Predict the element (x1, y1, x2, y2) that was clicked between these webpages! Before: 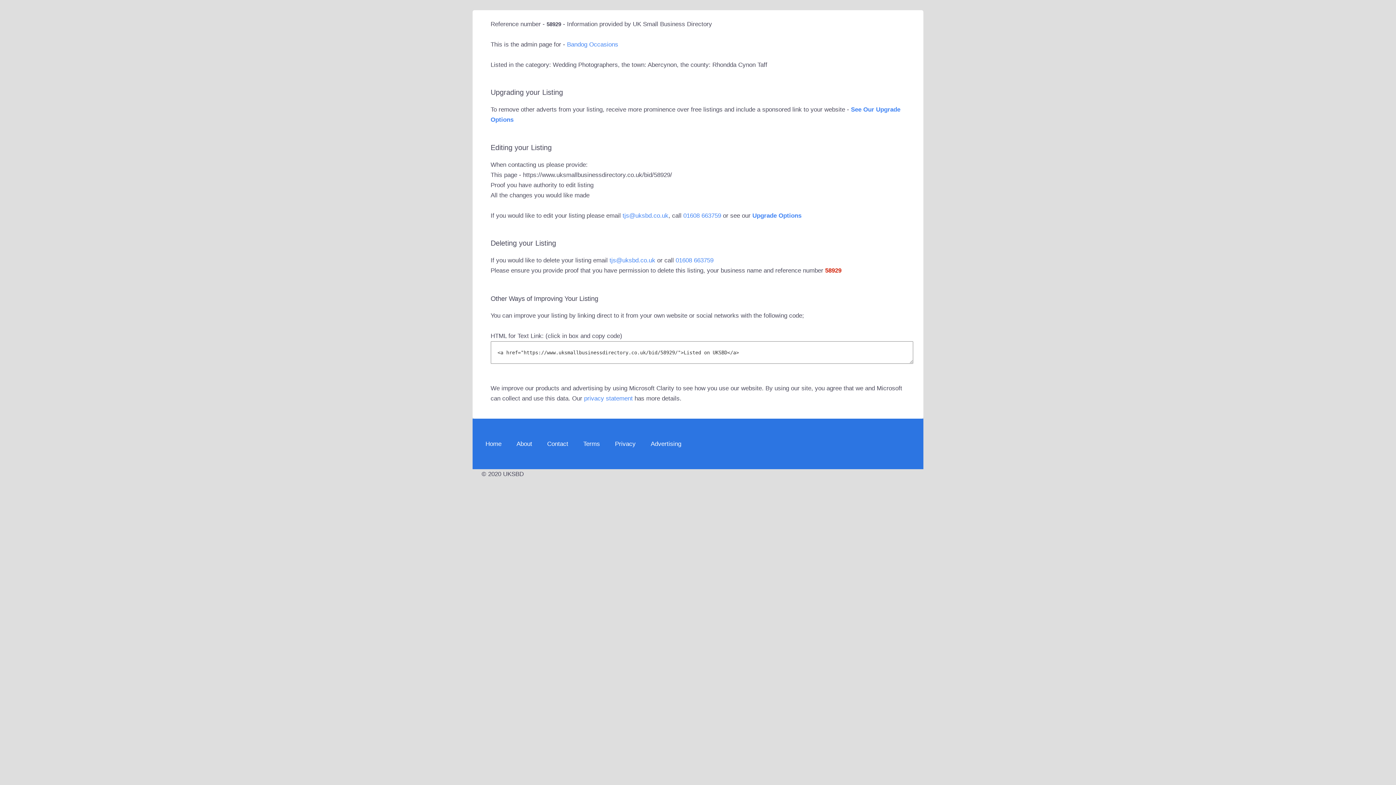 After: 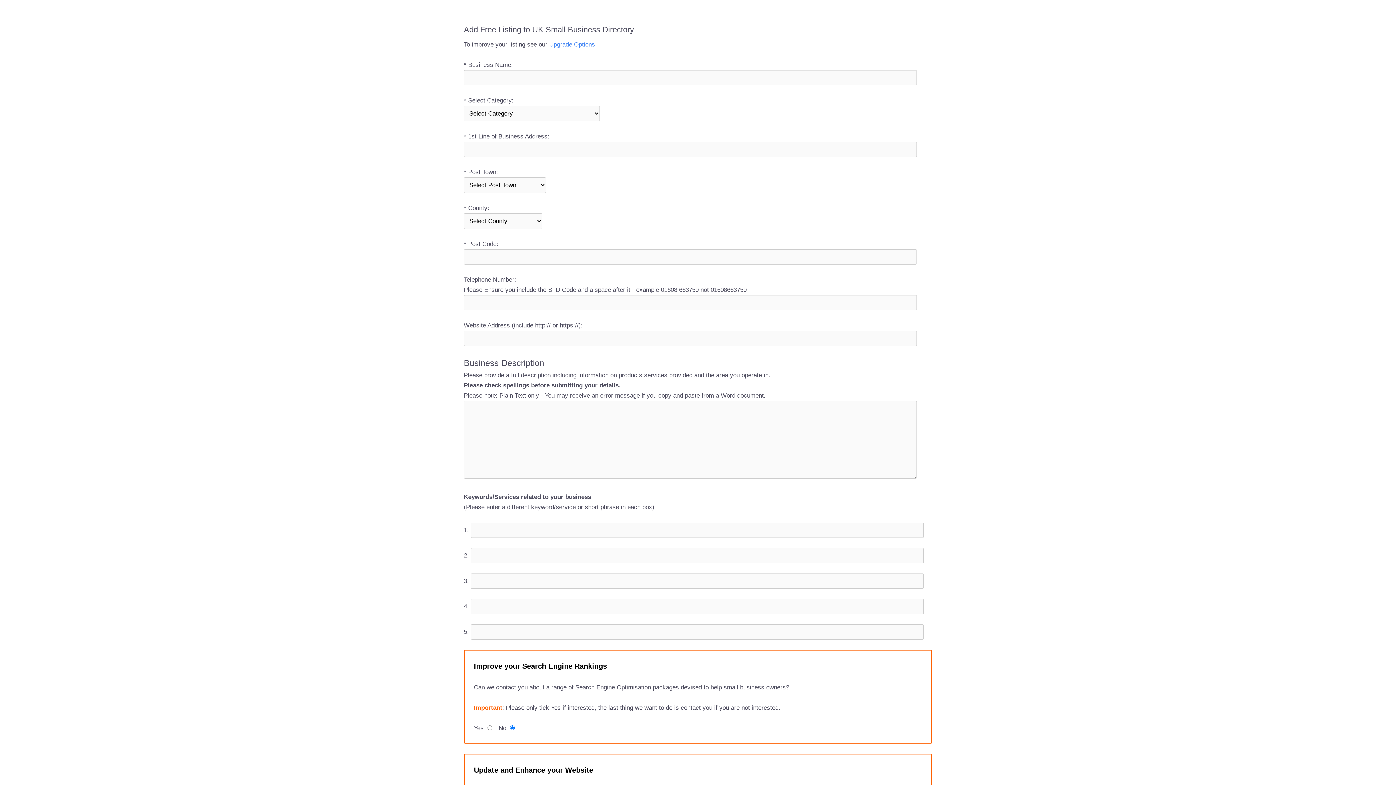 Action: label: Advertising bbox: (646, 436, 685, 452)